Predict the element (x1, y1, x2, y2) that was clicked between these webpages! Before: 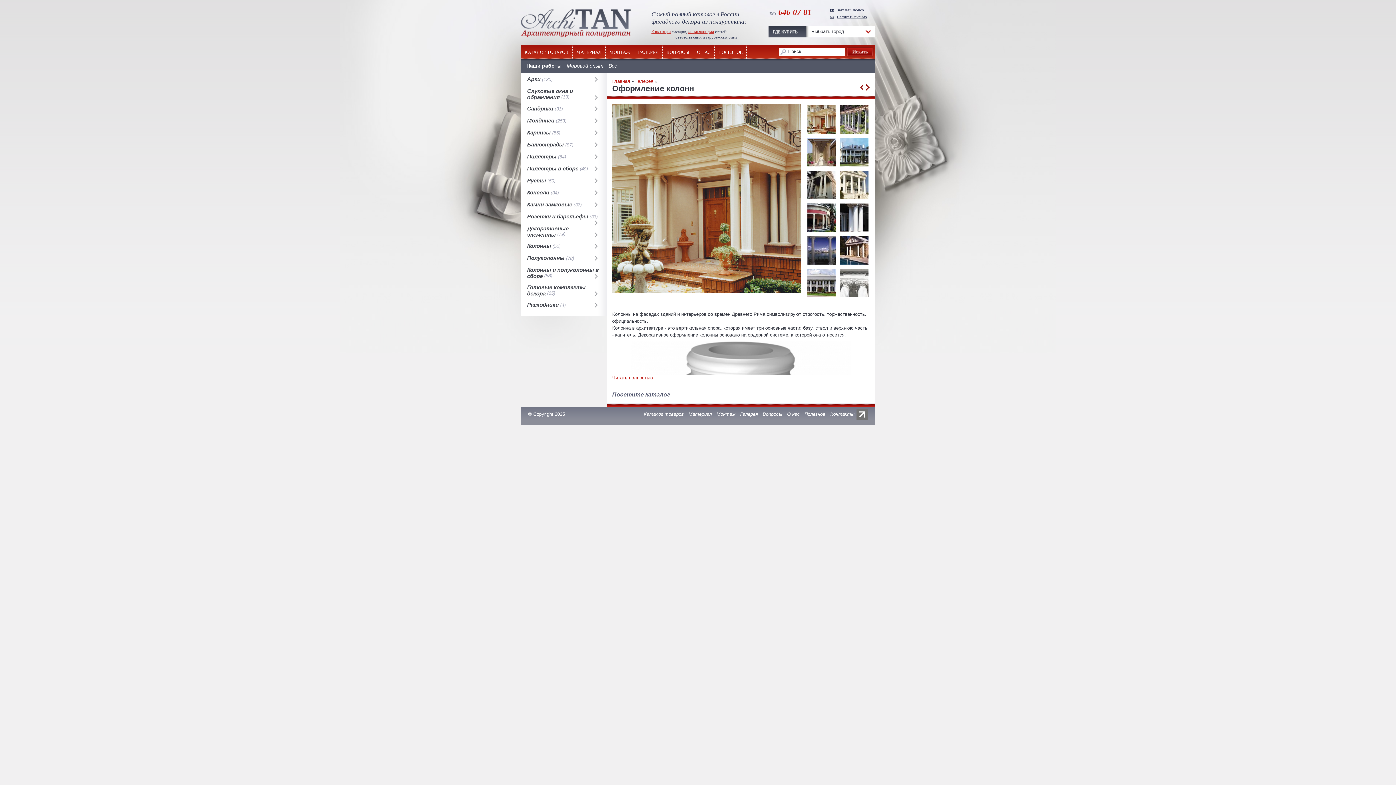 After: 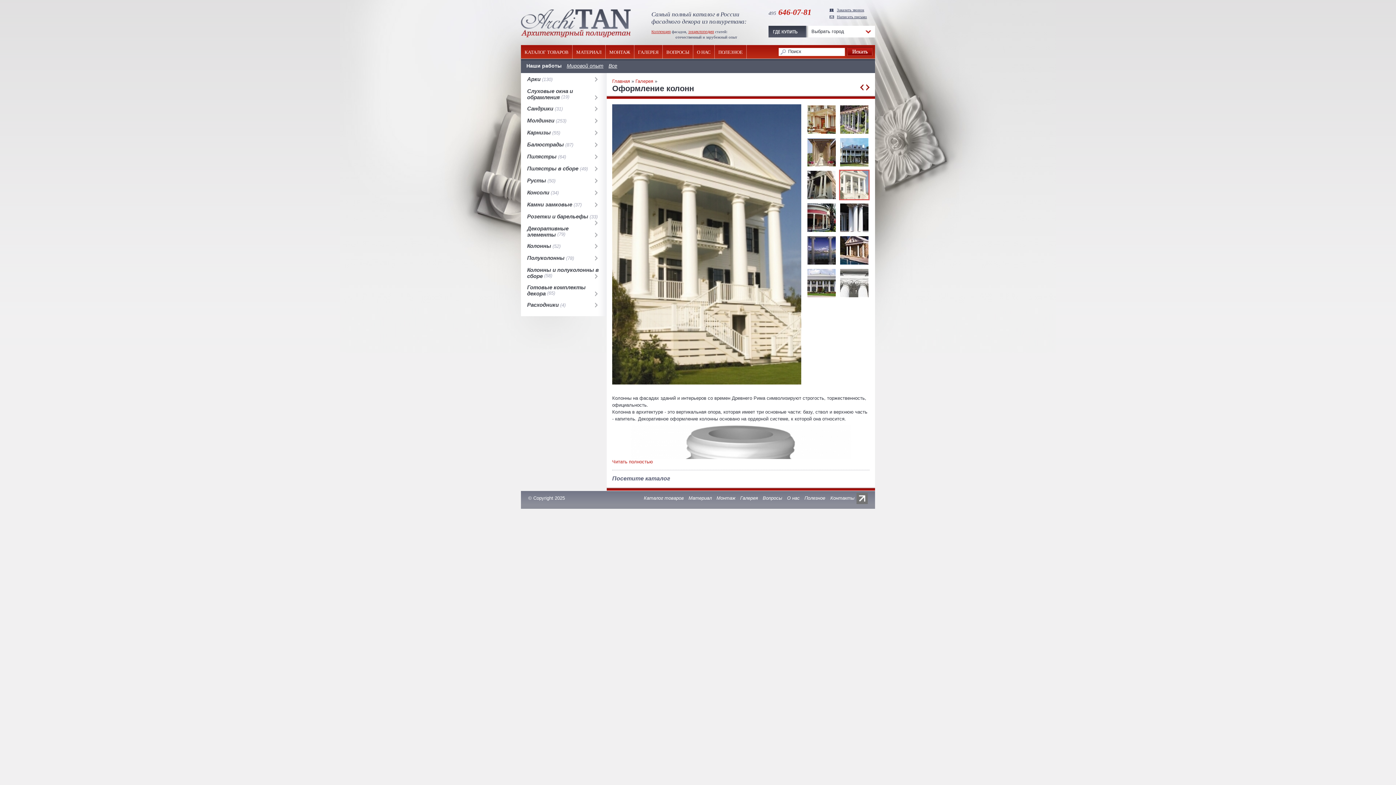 Action: bbox: (837, 198, 869, 203)